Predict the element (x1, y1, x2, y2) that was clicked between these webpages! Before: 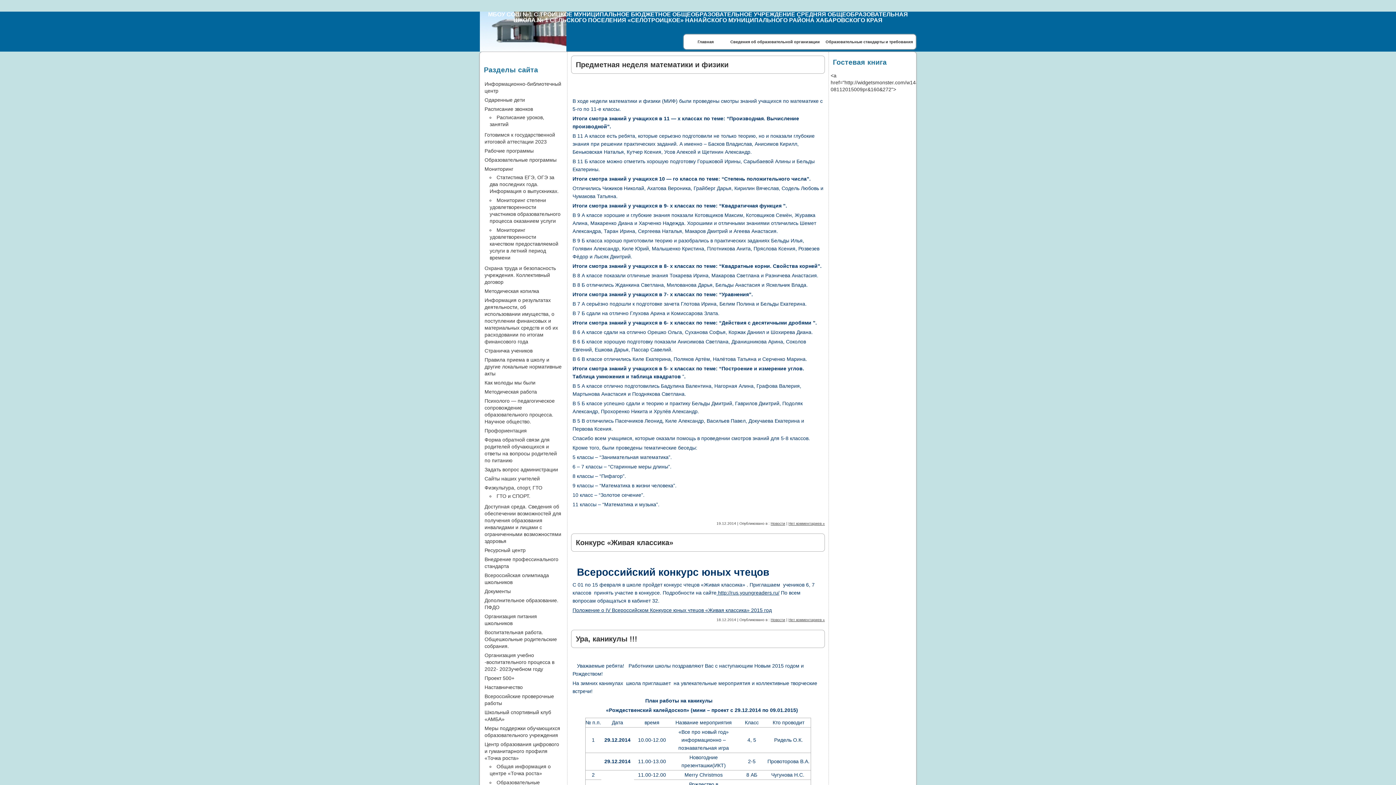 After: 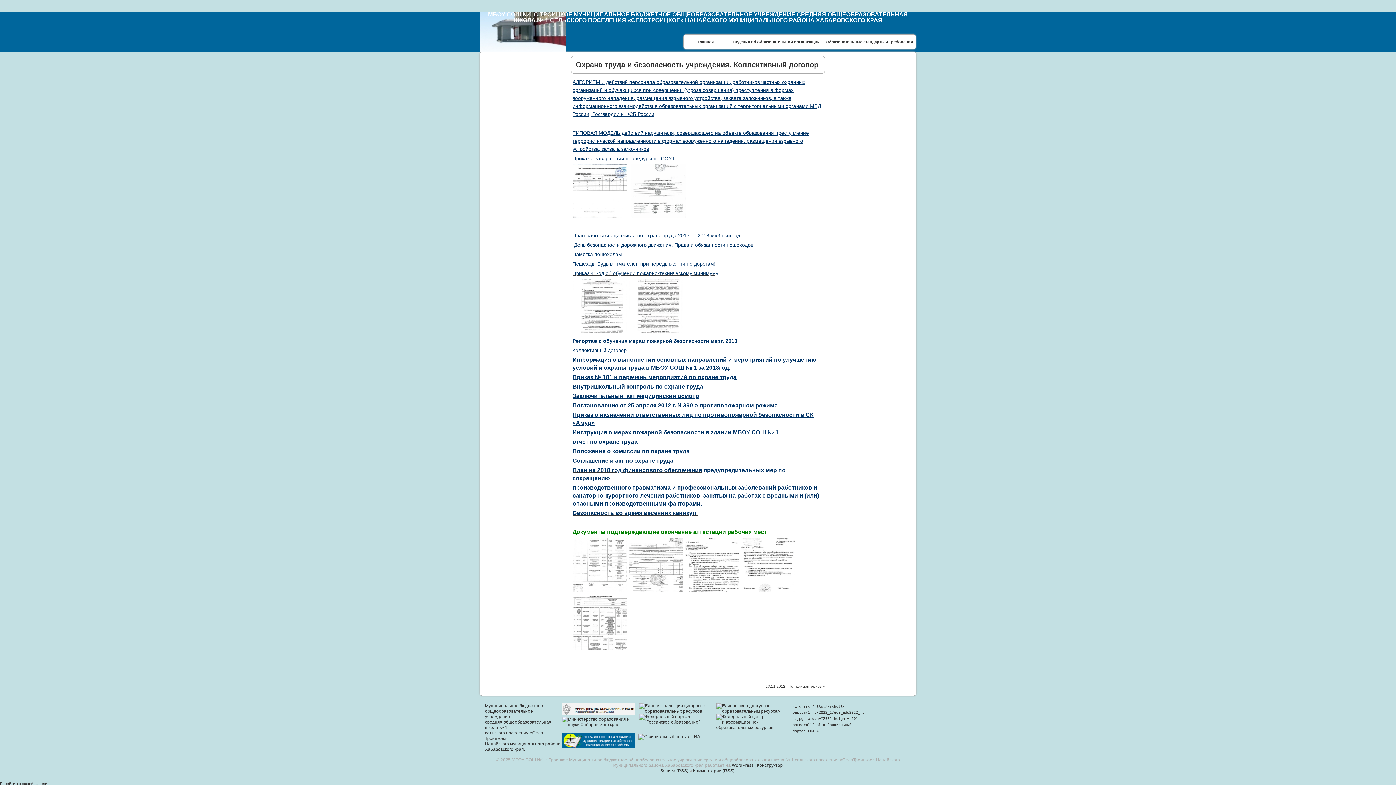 Action: label: Охрана труда и безопасность учреждения. Коллективный договор bbox: (484, 265, 556, 285)